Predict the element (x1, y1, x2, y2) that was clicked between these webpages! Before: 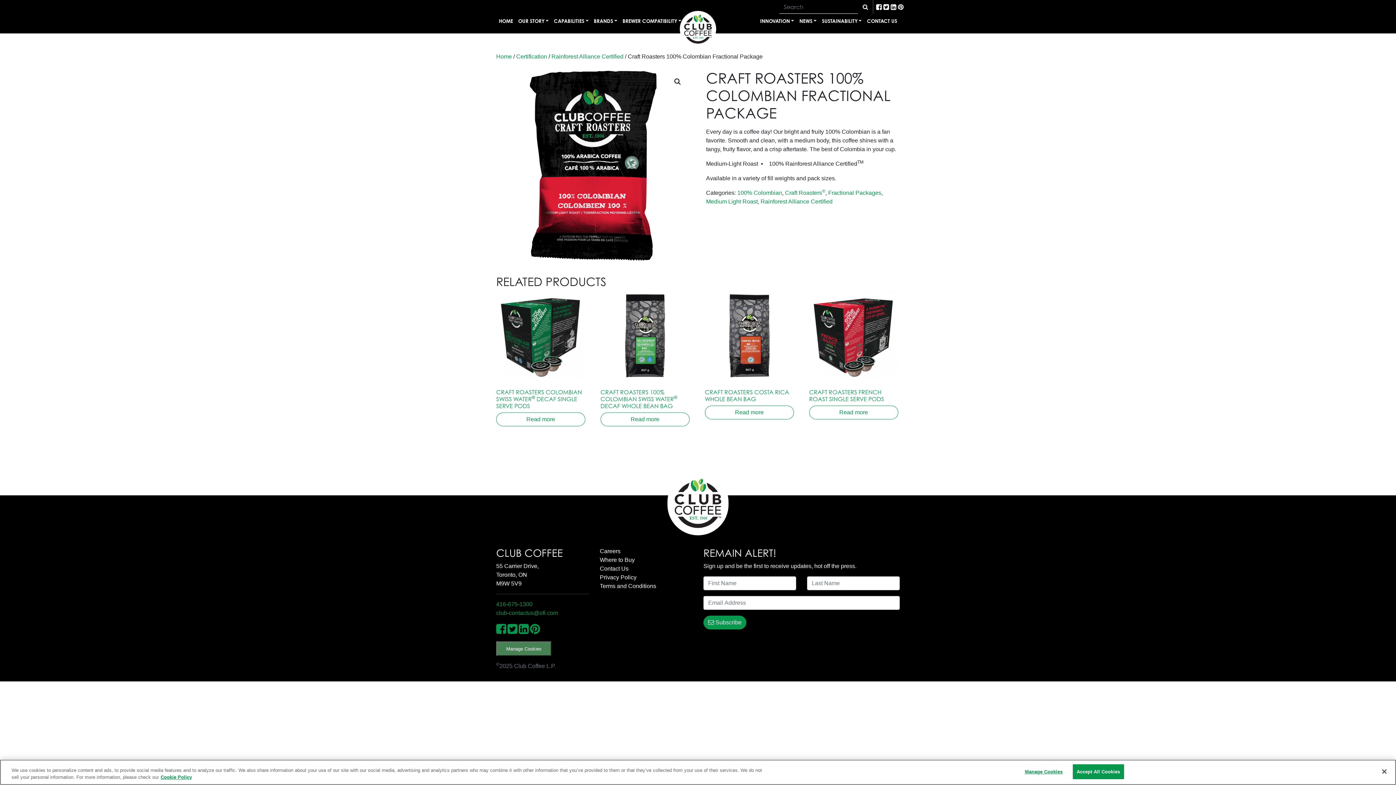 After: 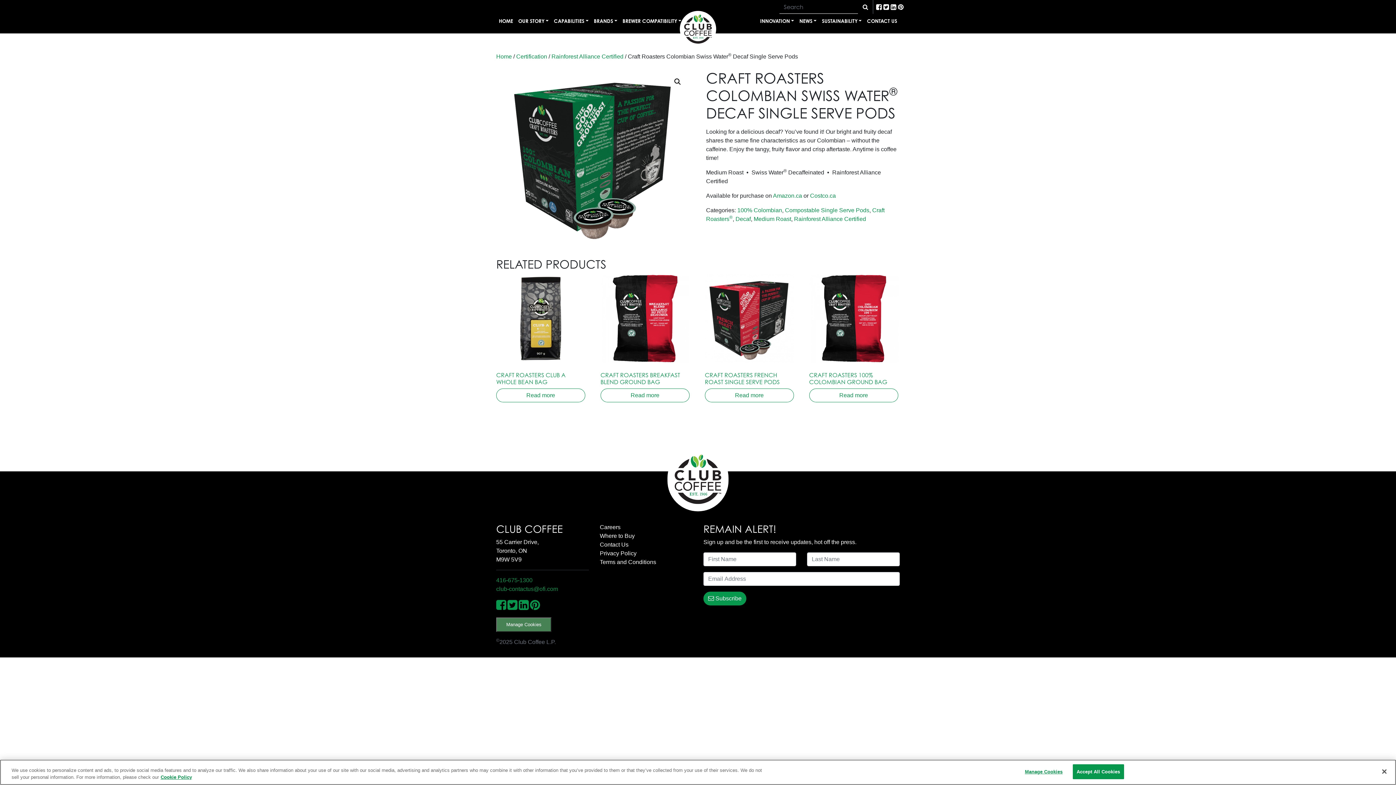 Action: label: CRAFT ROASTERS COLOMBIAN SWISS WATER® DECAF SINGLE SERVE PODS bbox: (496, 291, 585, 412)